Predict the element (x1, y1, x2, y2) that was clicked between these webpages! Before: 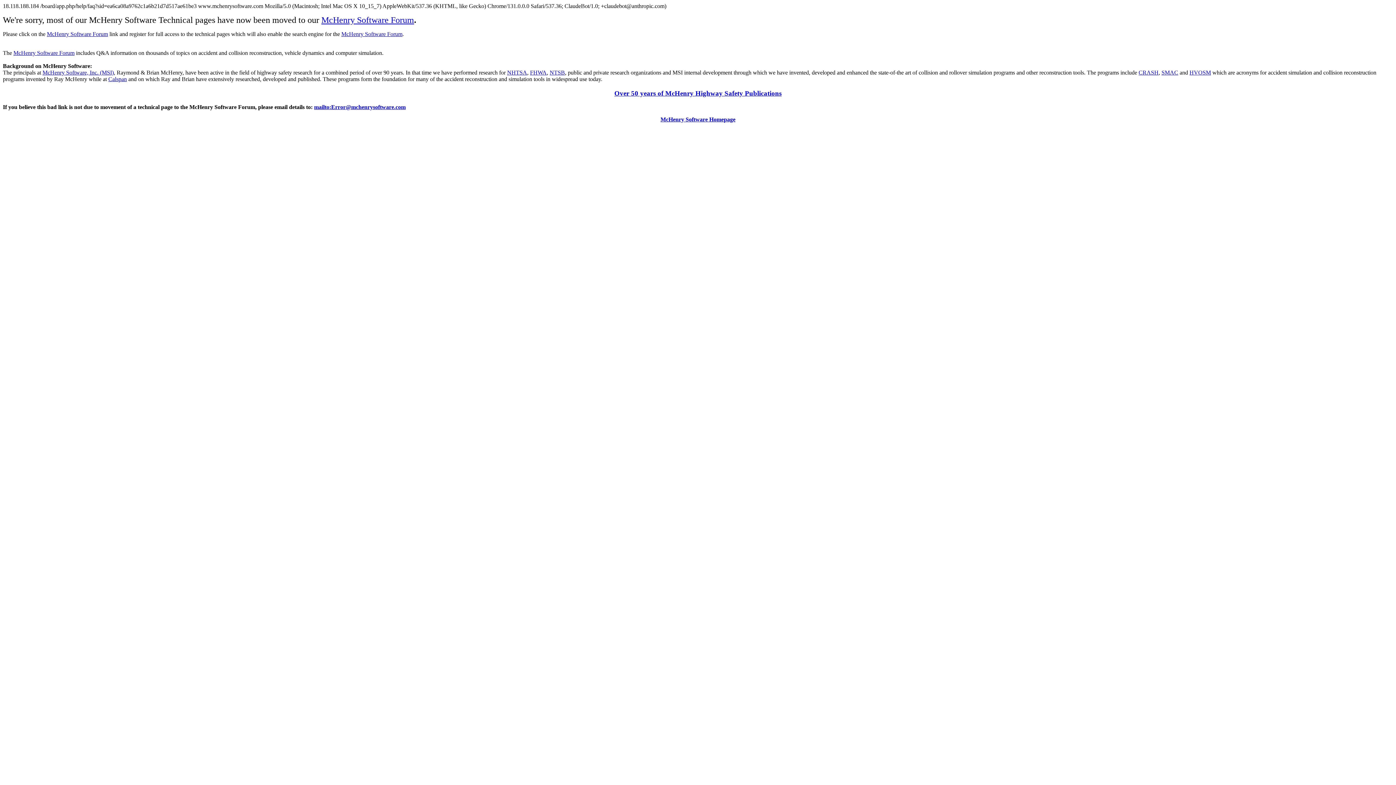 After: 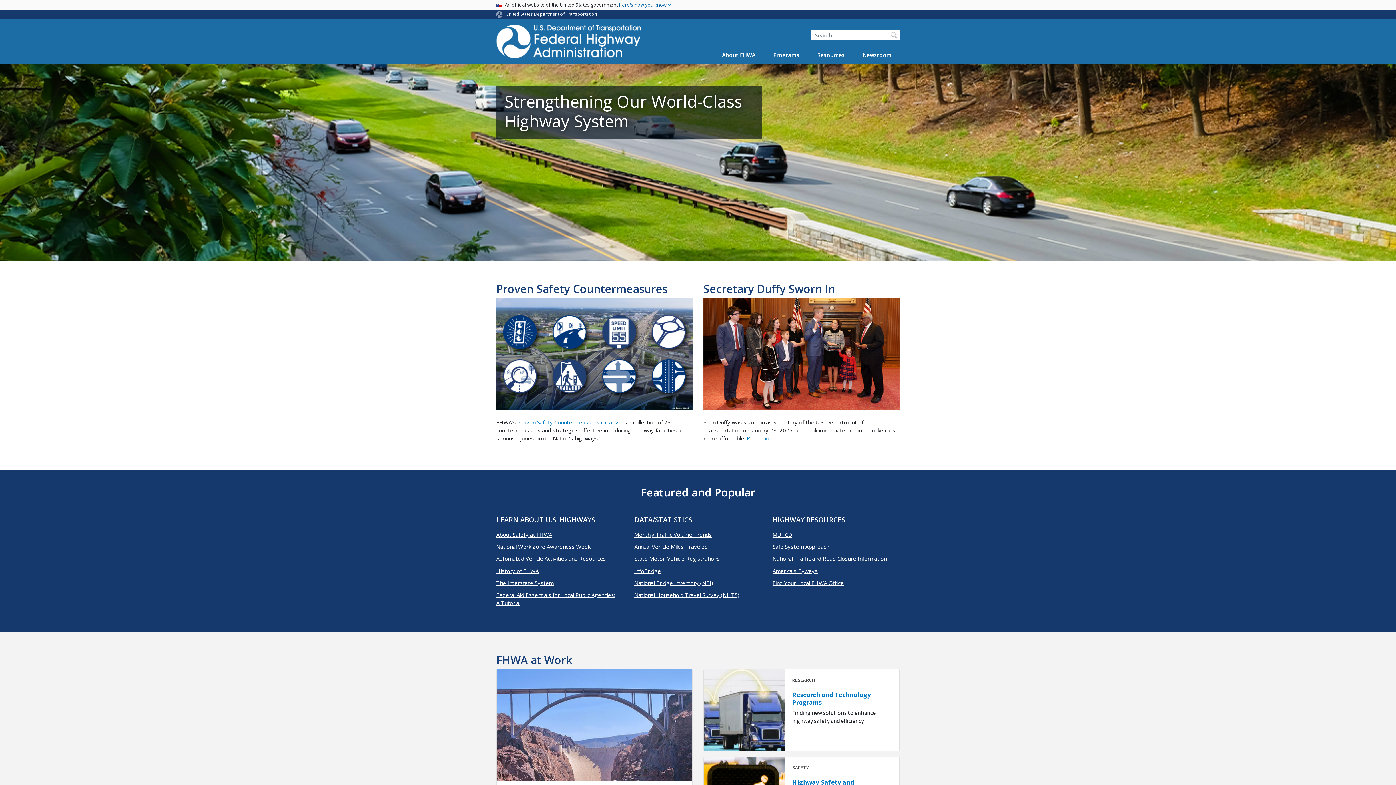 Action: label: FHWA bbox: (530, 69, 546, 75)